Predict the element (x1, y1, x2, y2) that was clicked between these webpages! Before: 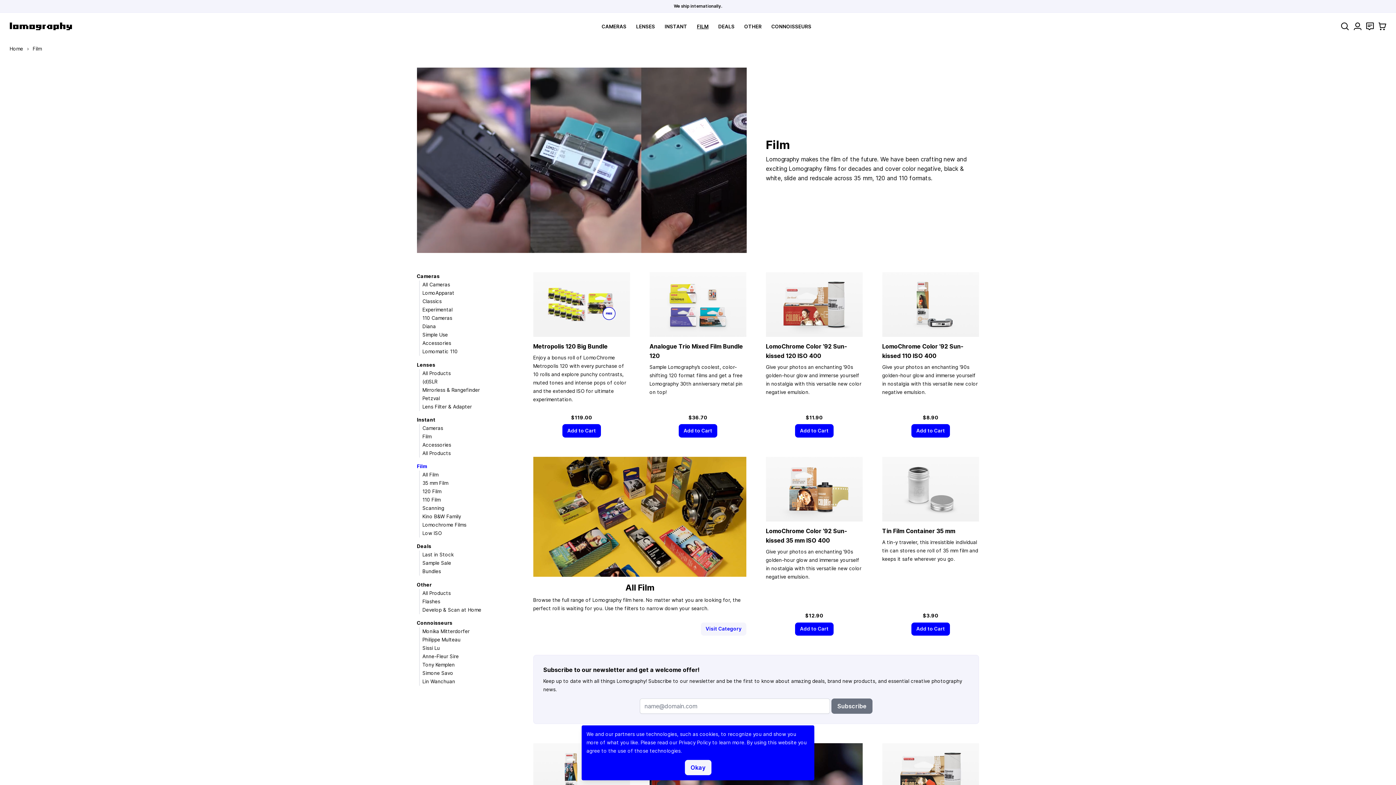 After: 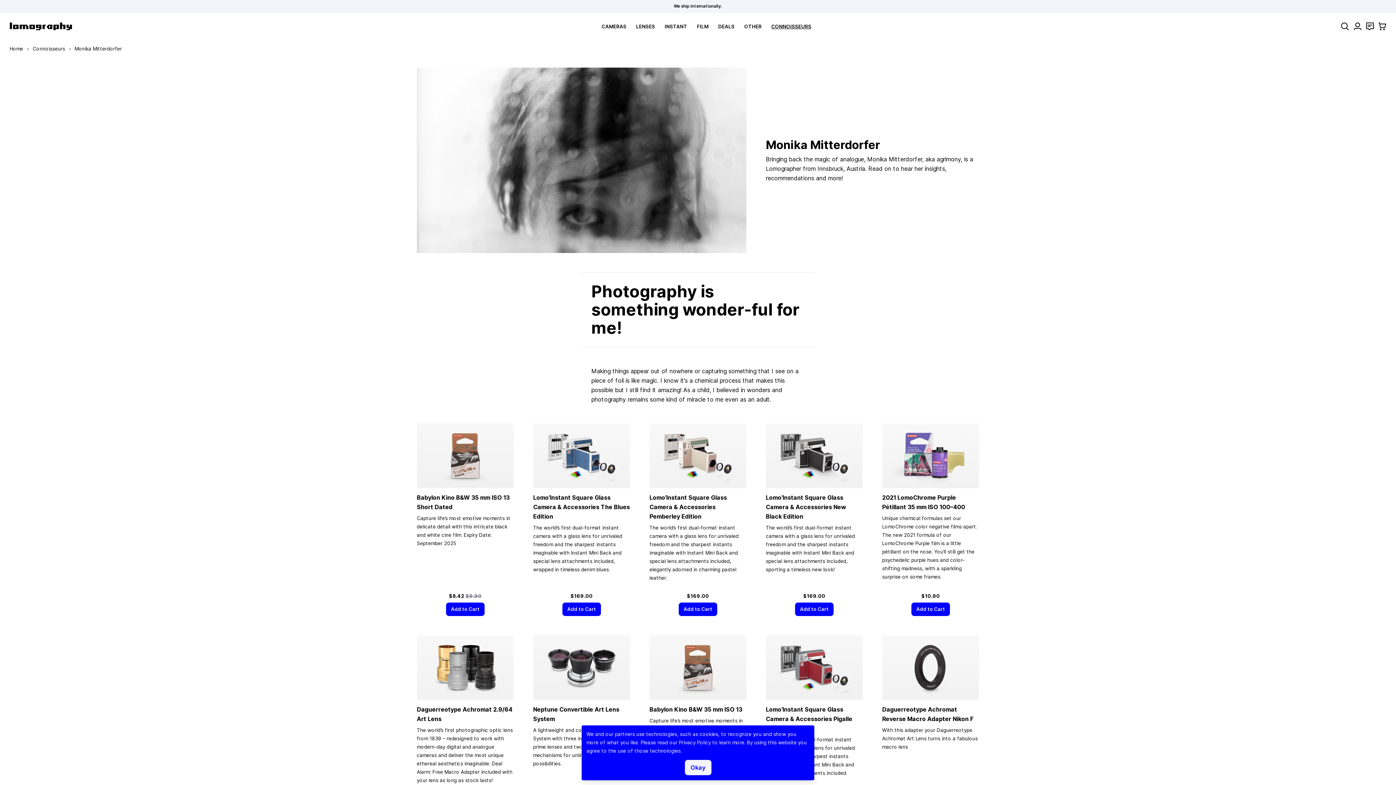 Action: label: Monika Mitterdorfer bbox: (422, 628, 469, 634)